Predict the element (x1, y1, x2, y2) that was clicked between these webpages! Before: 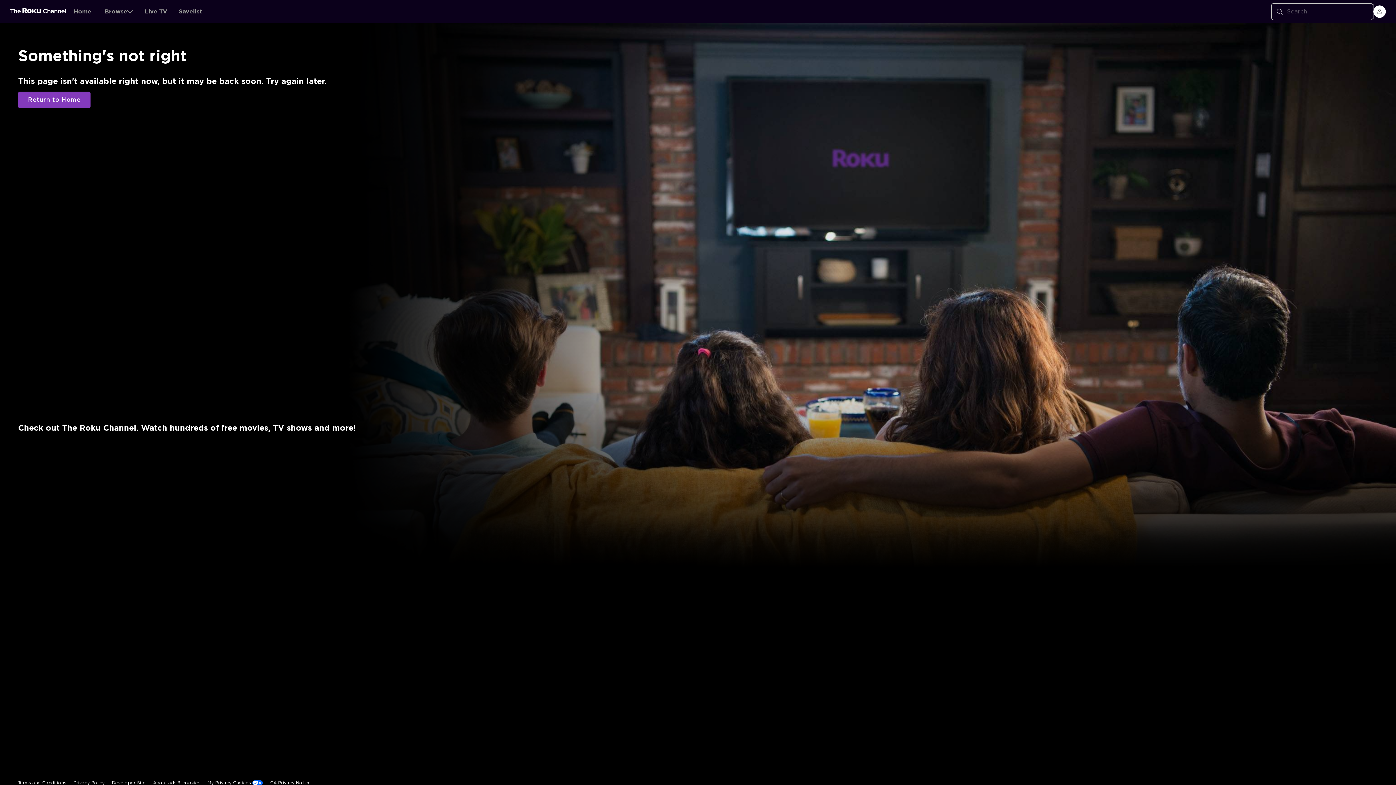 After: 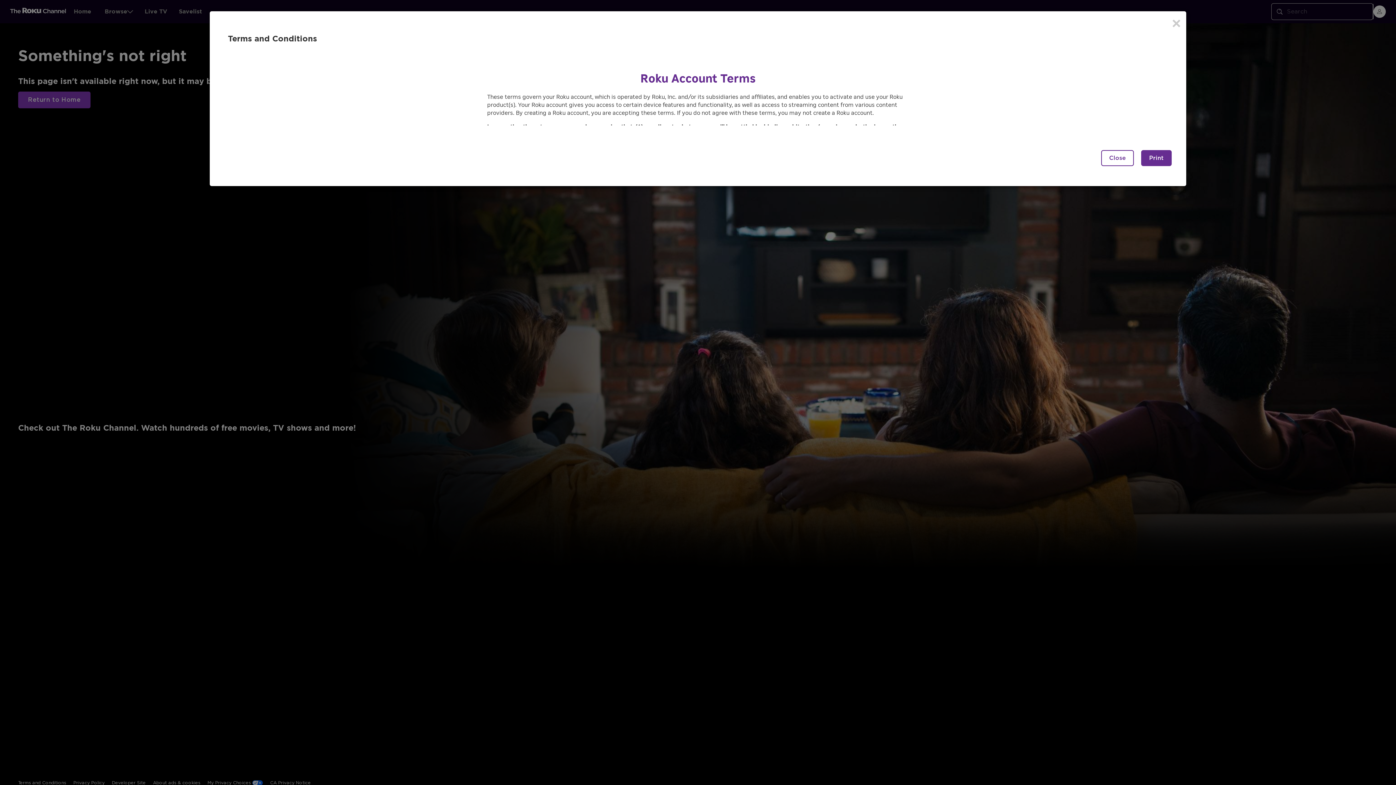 Action: bbox: (18, 668, 66, 683) label: Terms and Conditions